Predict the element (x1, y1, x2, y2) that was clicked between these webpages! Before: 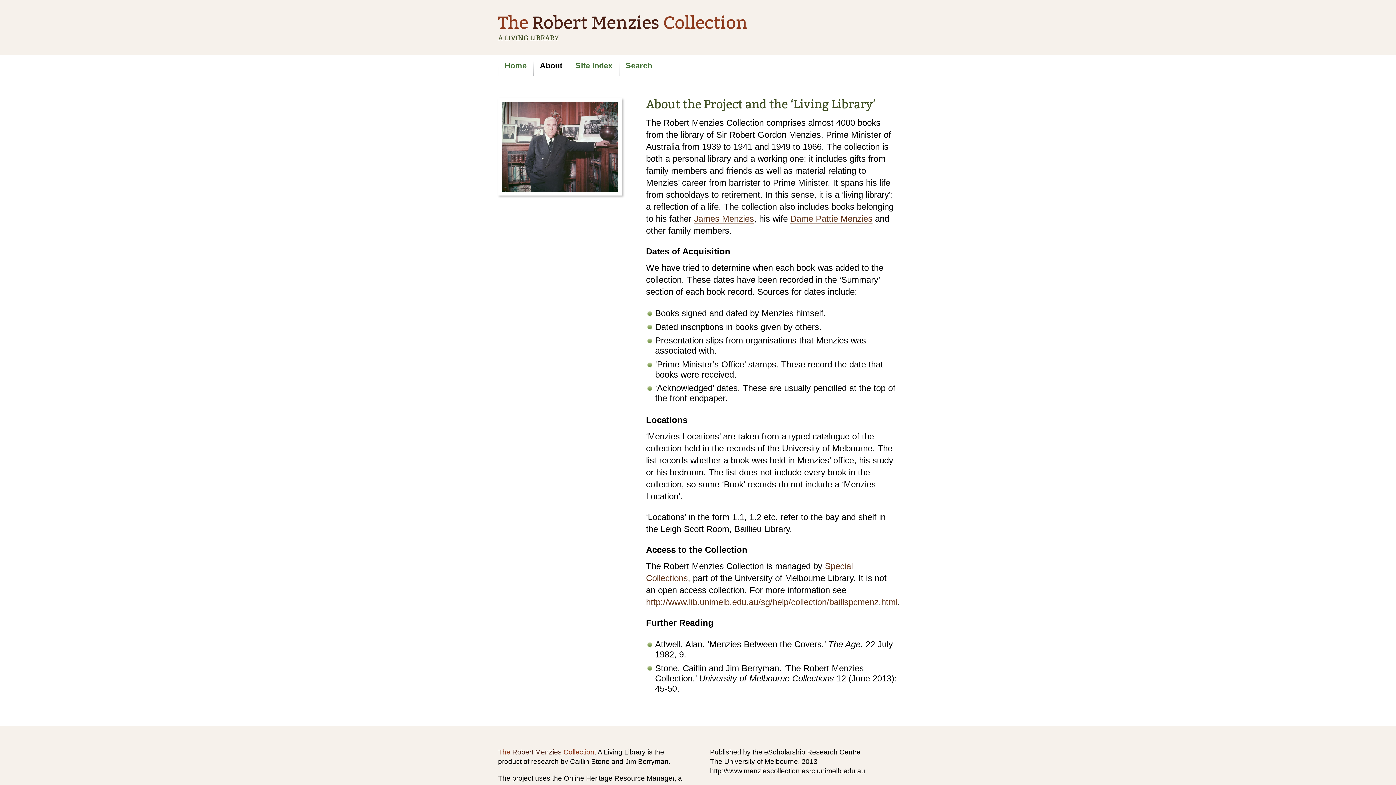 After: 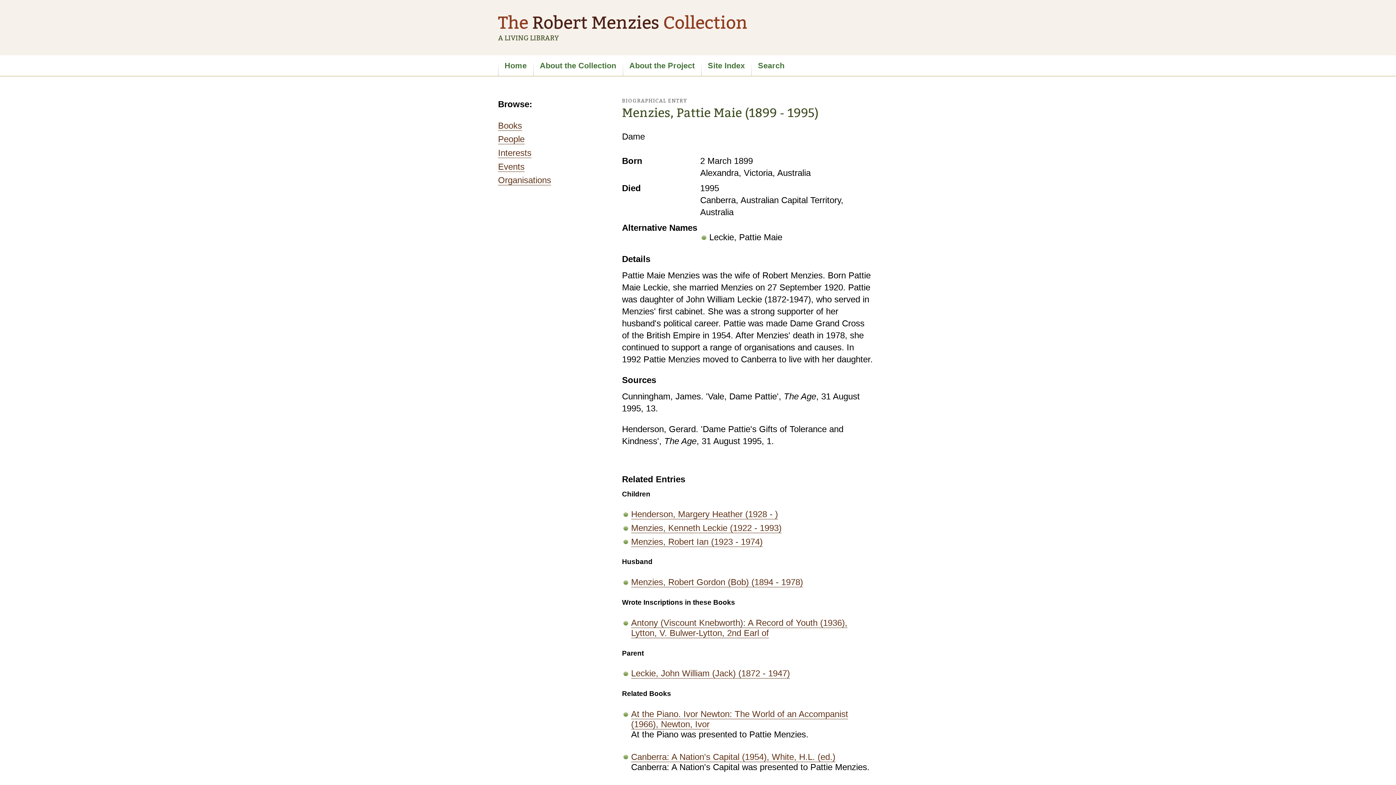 Action: label: Dame Pattie Menzies bbox: (790, 213, 872, 224)